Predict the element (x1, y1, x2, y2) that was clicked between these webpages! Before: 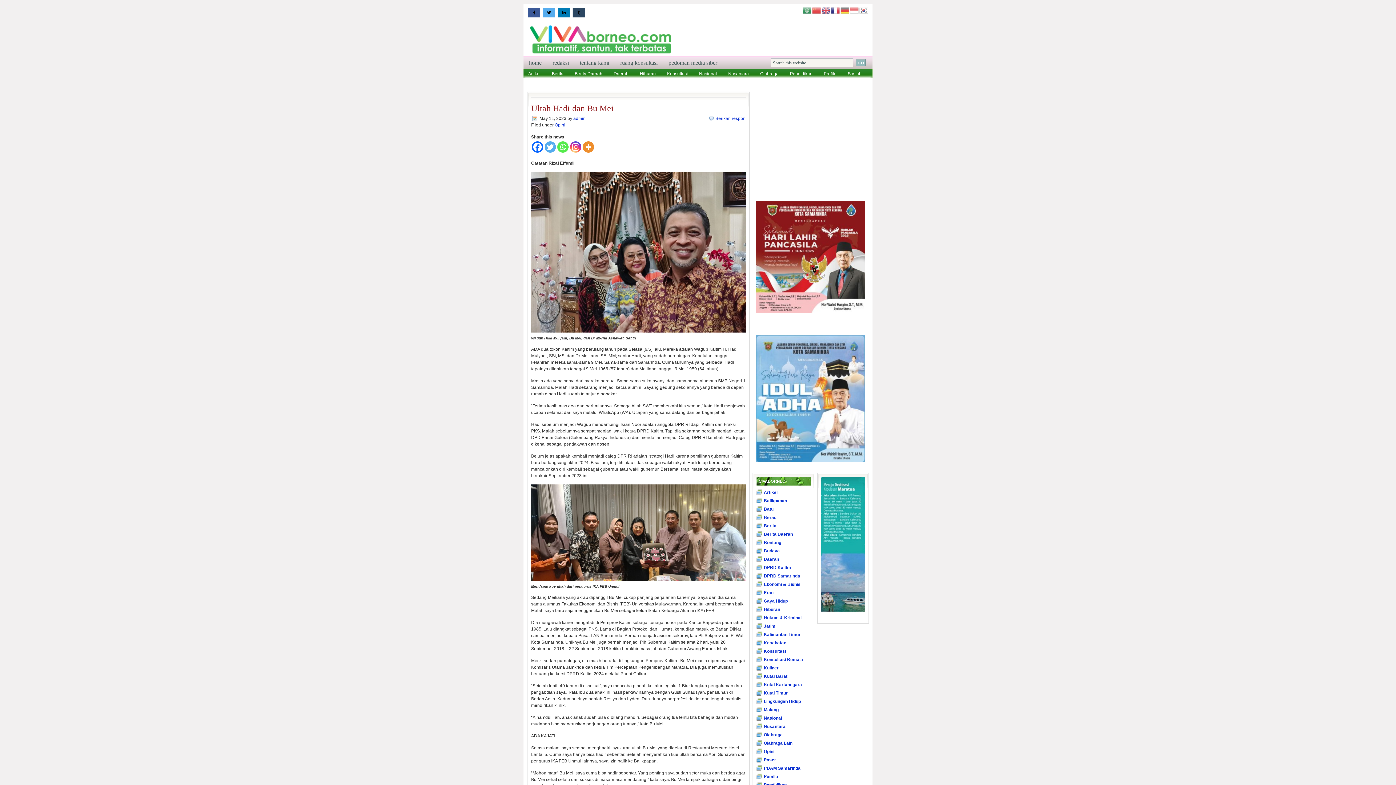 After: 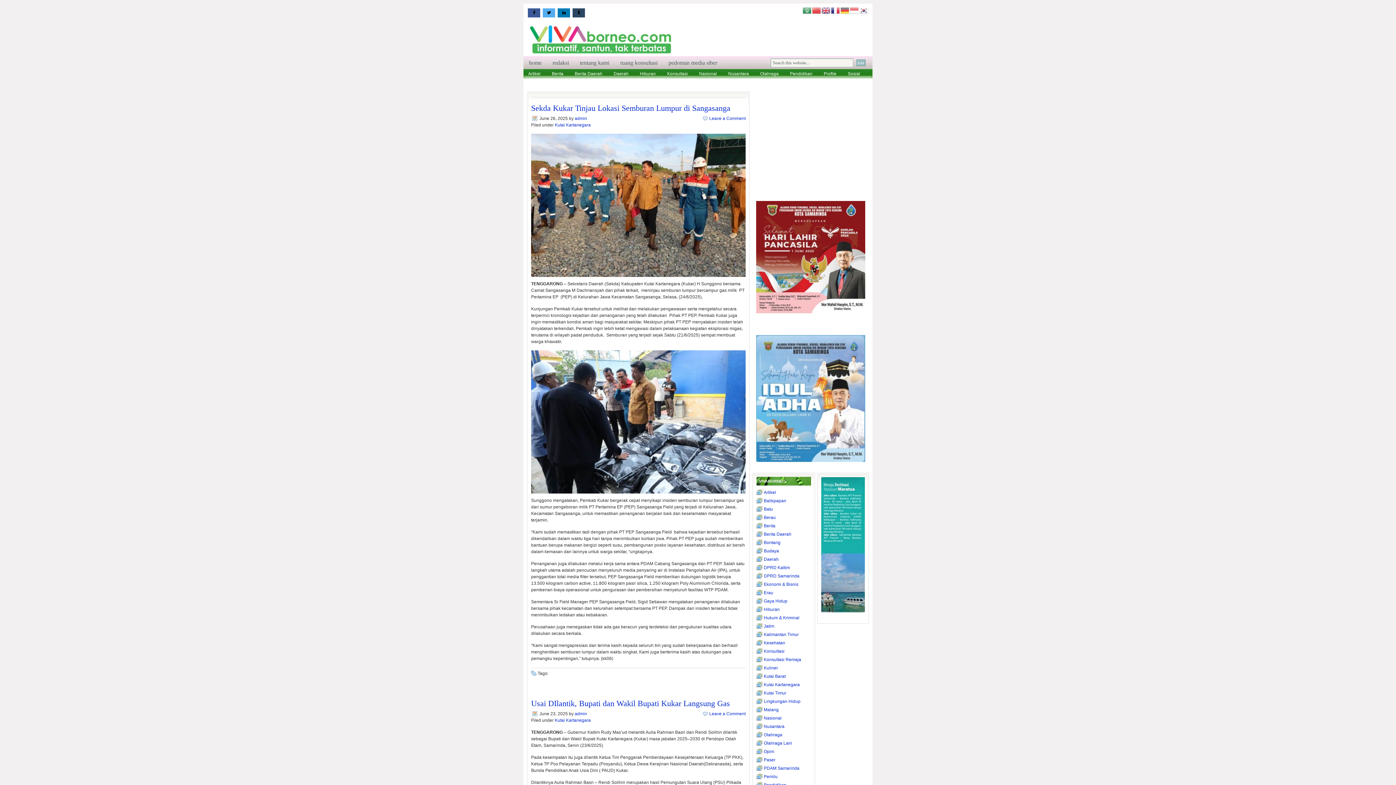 Action: label: Kutai Kartanegara bbox: (764, 682, 802, 687)